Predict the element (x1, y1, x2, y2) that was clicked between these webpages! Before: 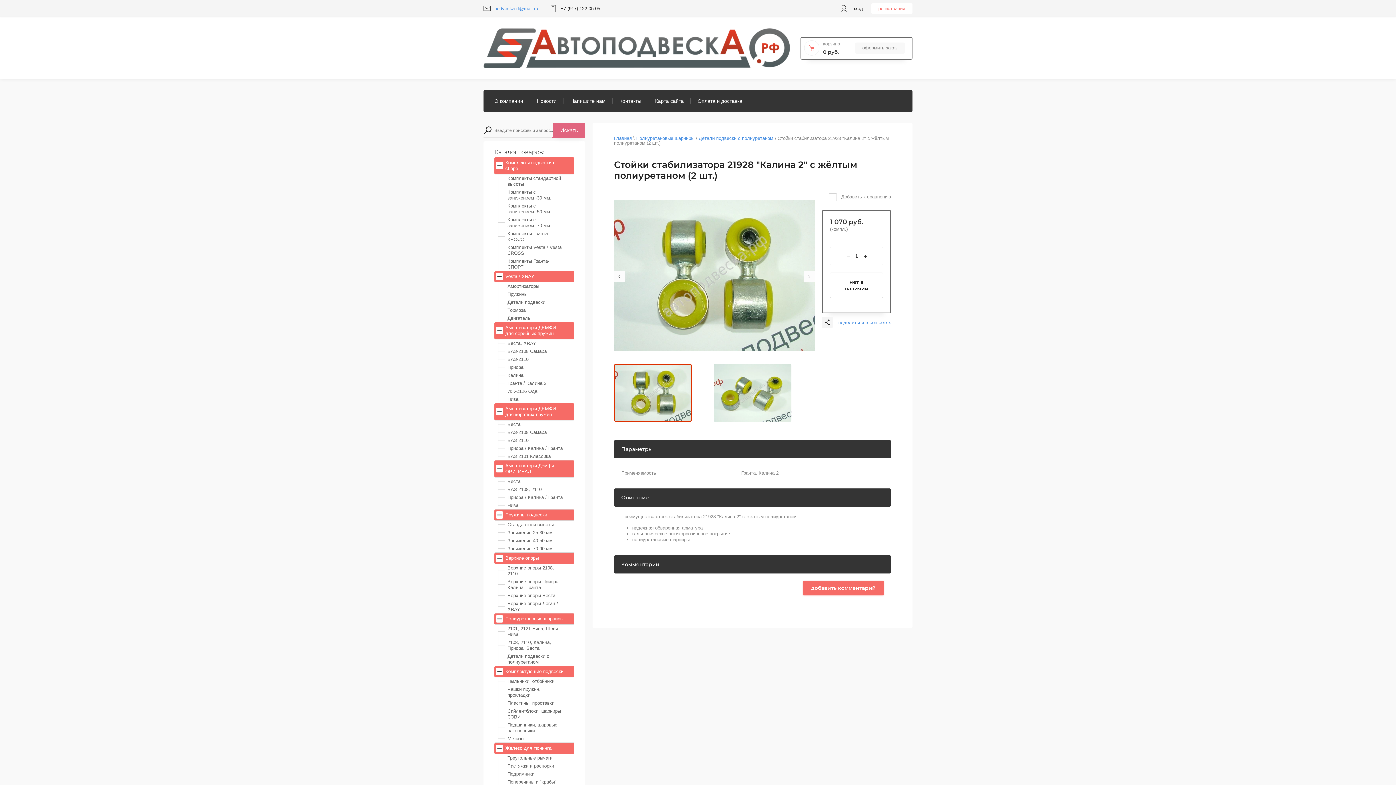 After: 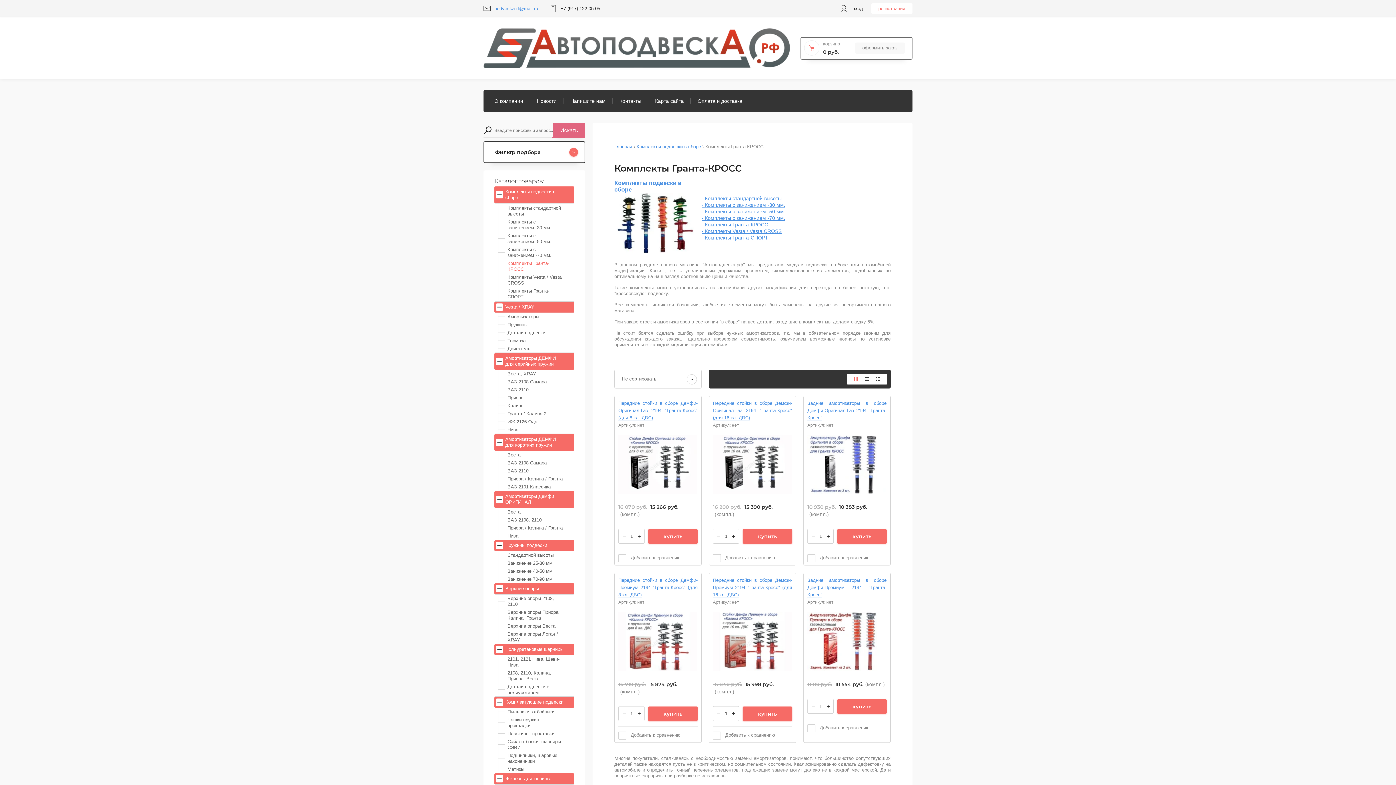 Action: label: Комплекты Гранта-КРОСС bbox: (503, 229, 574, 243)